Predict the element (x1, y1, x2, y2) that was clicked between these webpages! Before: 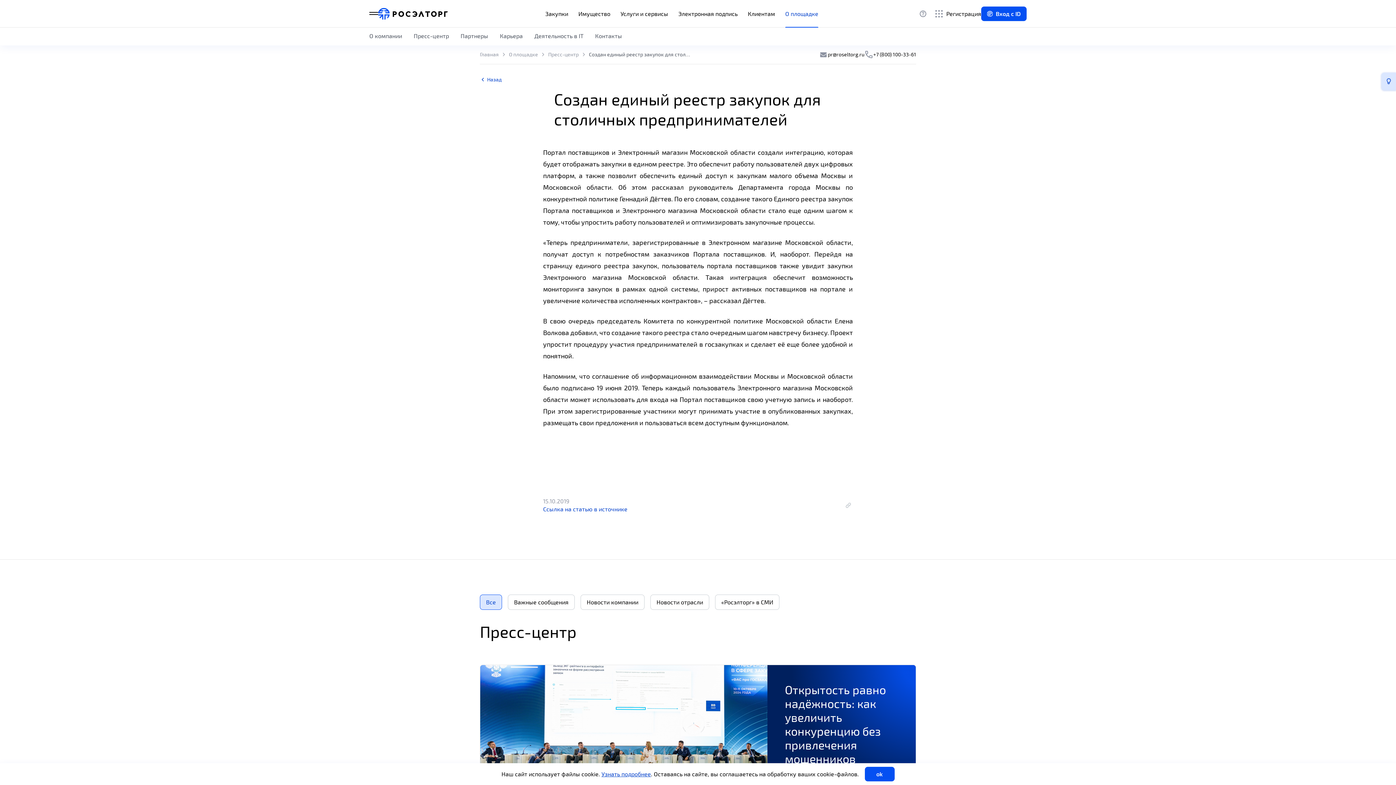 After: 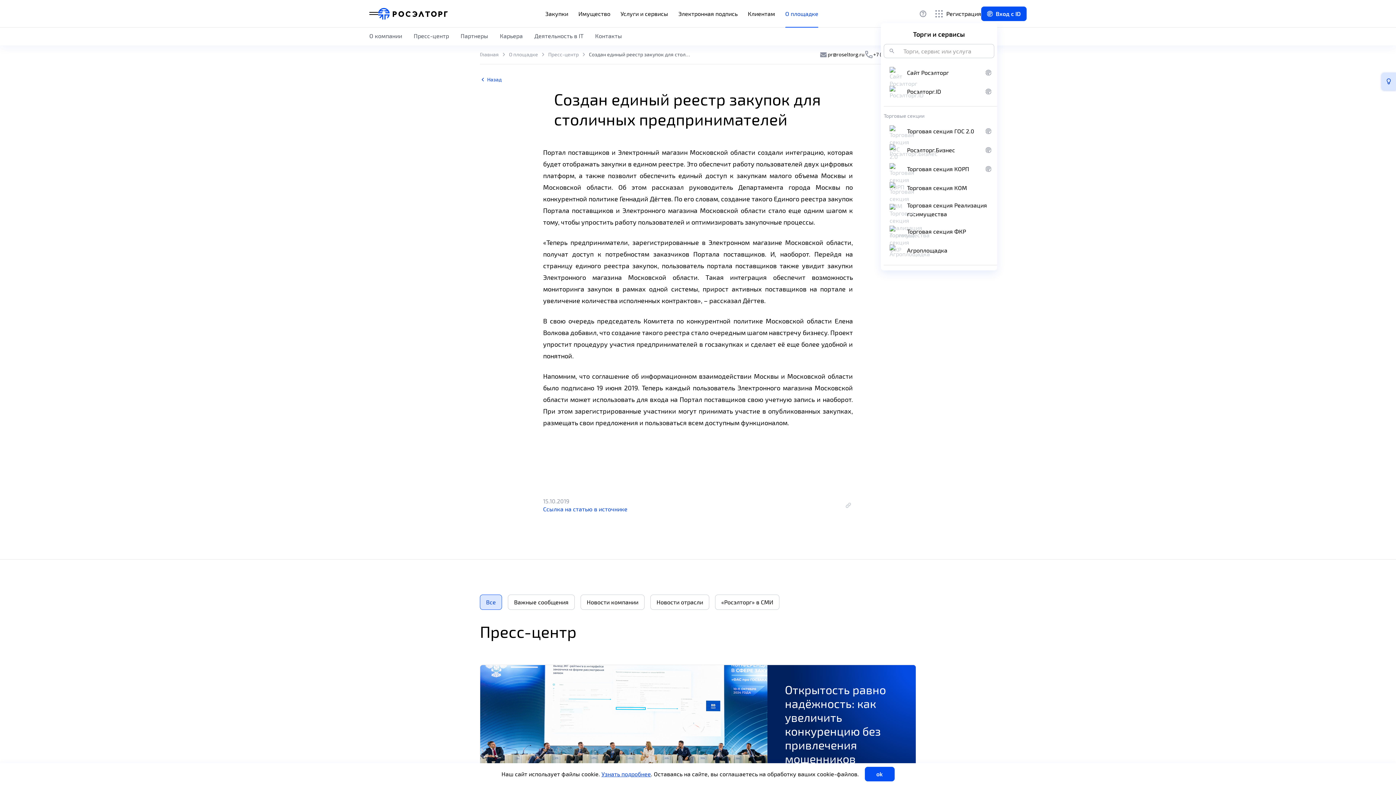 Action: bbox: (932, 6, 946, 21)